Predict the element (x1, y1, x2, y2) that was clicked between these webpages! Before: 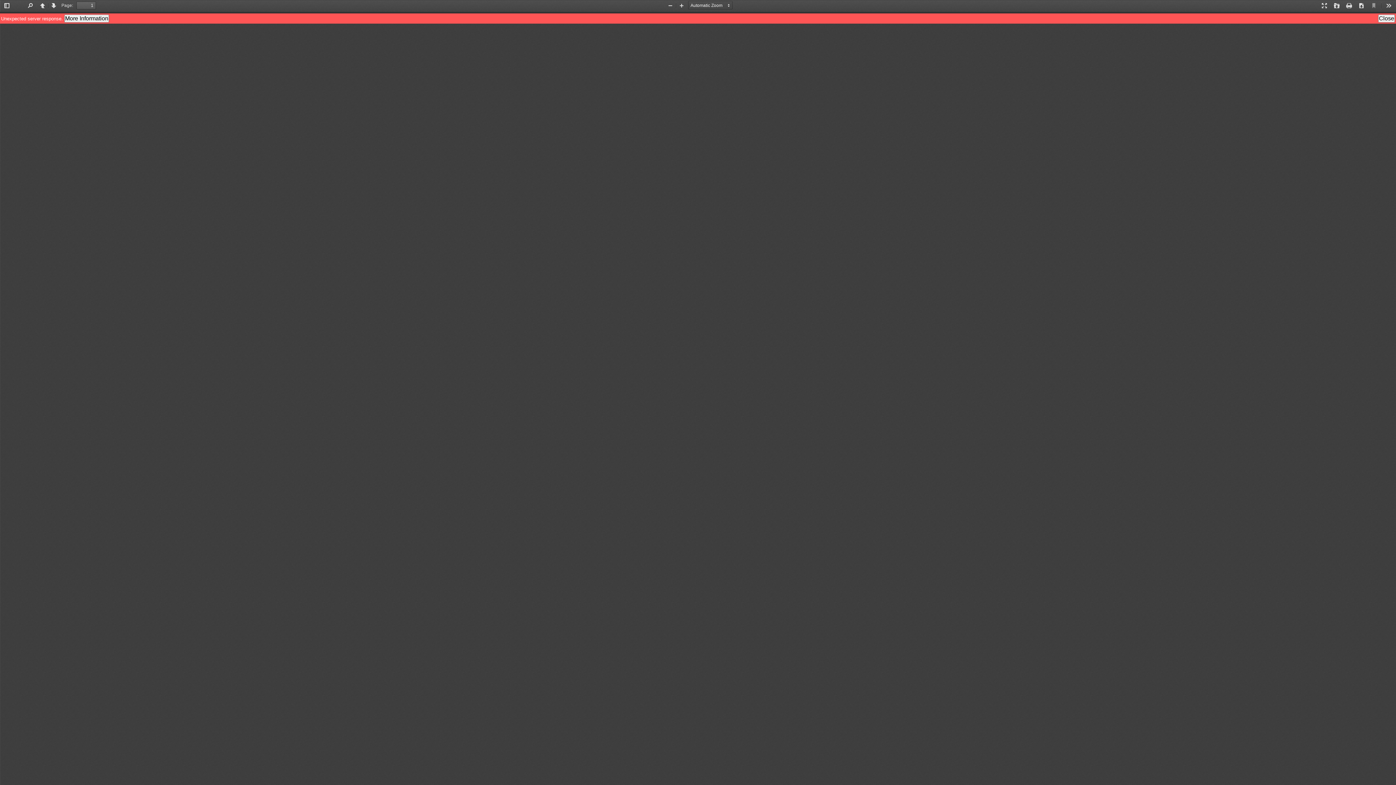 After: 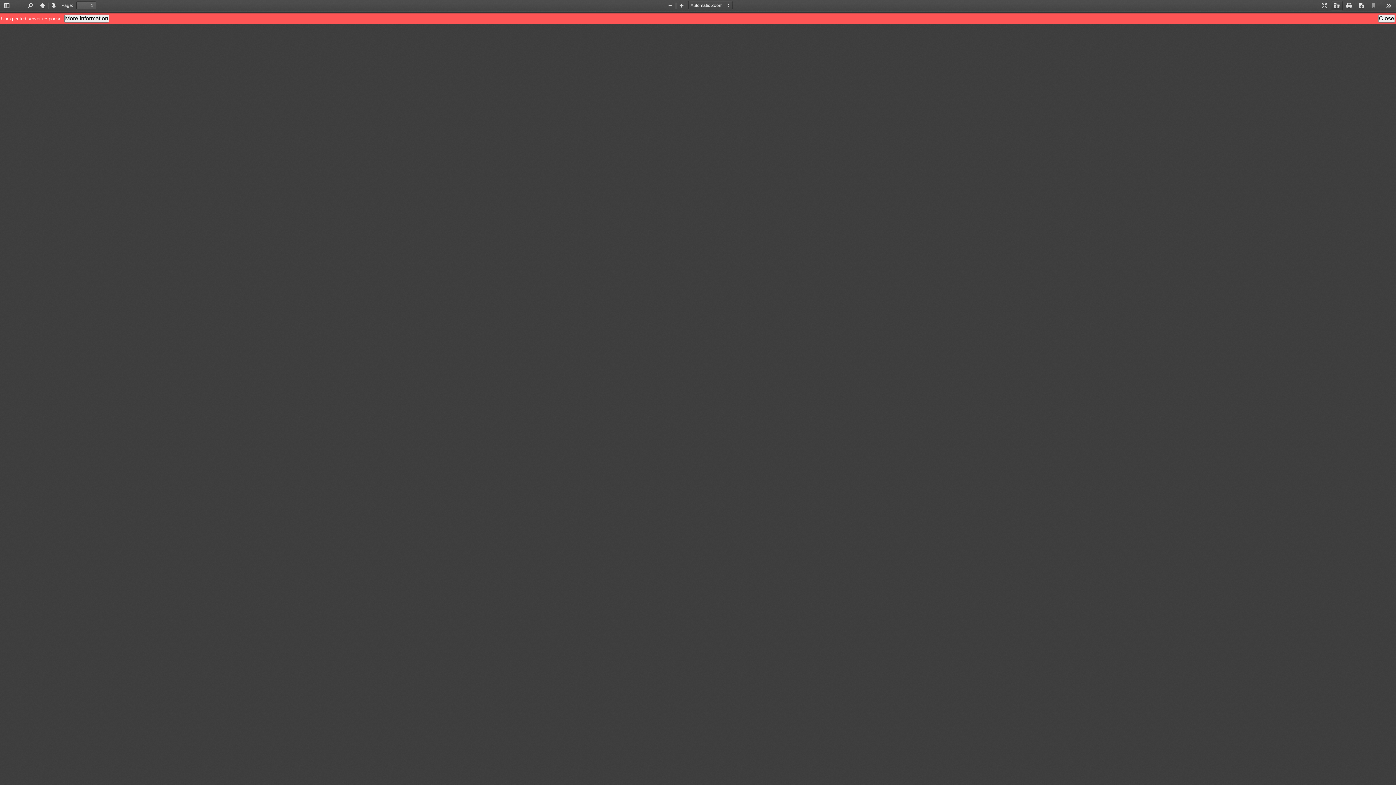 Action: bbox: (1331, 1, 1342, 10) label: Open